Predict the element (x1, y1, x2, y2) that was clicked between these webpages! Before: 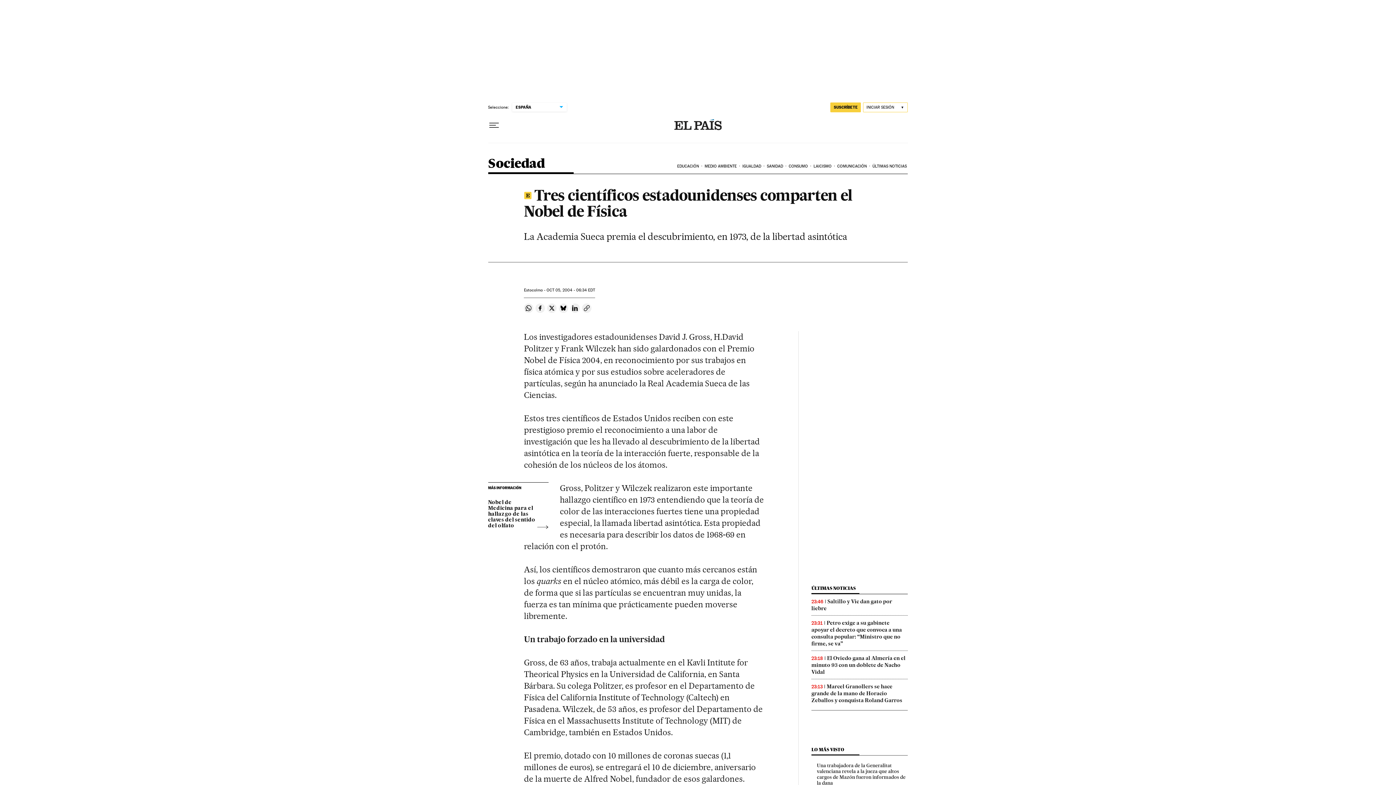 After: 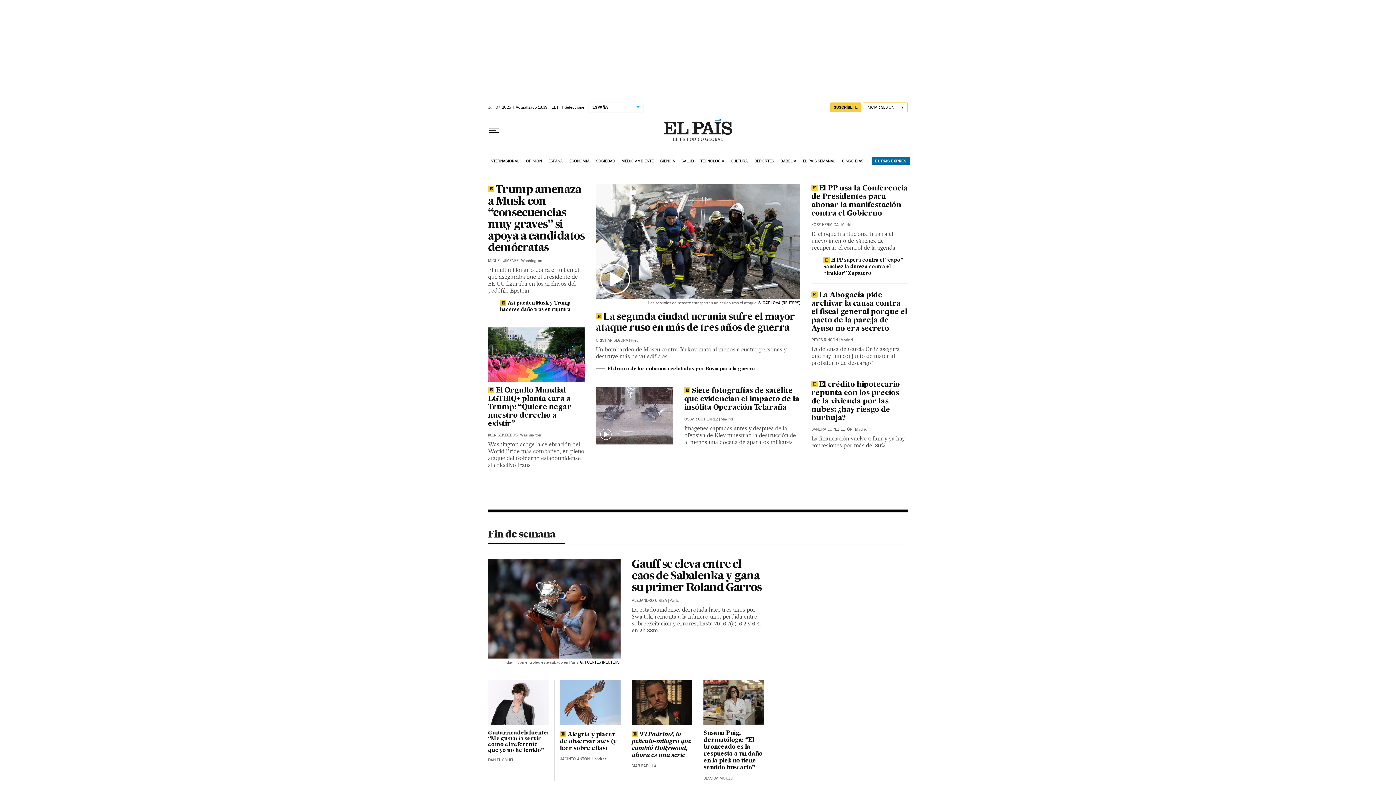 Action: bbox: (674, 119, 721, 131)